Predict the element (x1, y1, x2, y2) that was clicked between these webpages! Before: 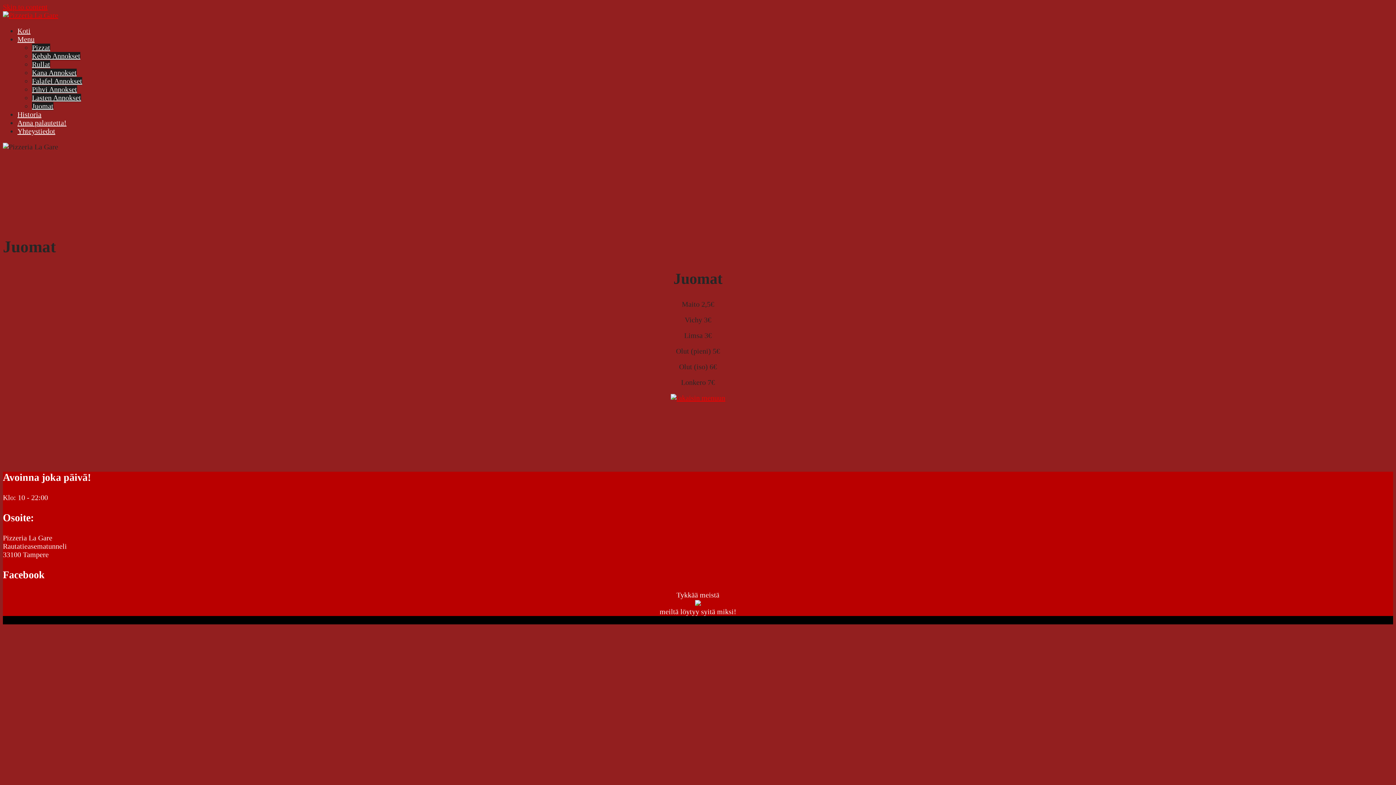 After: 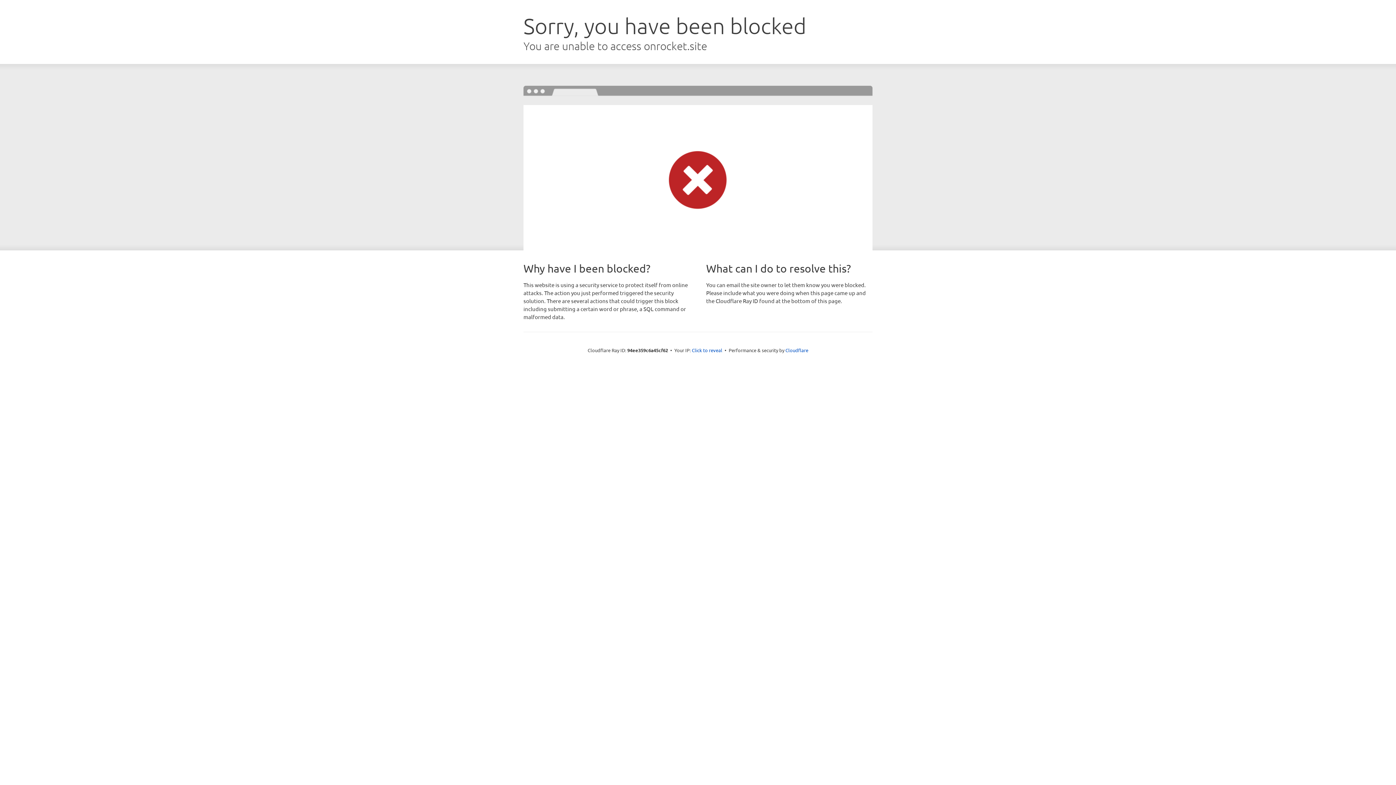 Action: bbox: (125, 616, 146, 624) label: Sydney